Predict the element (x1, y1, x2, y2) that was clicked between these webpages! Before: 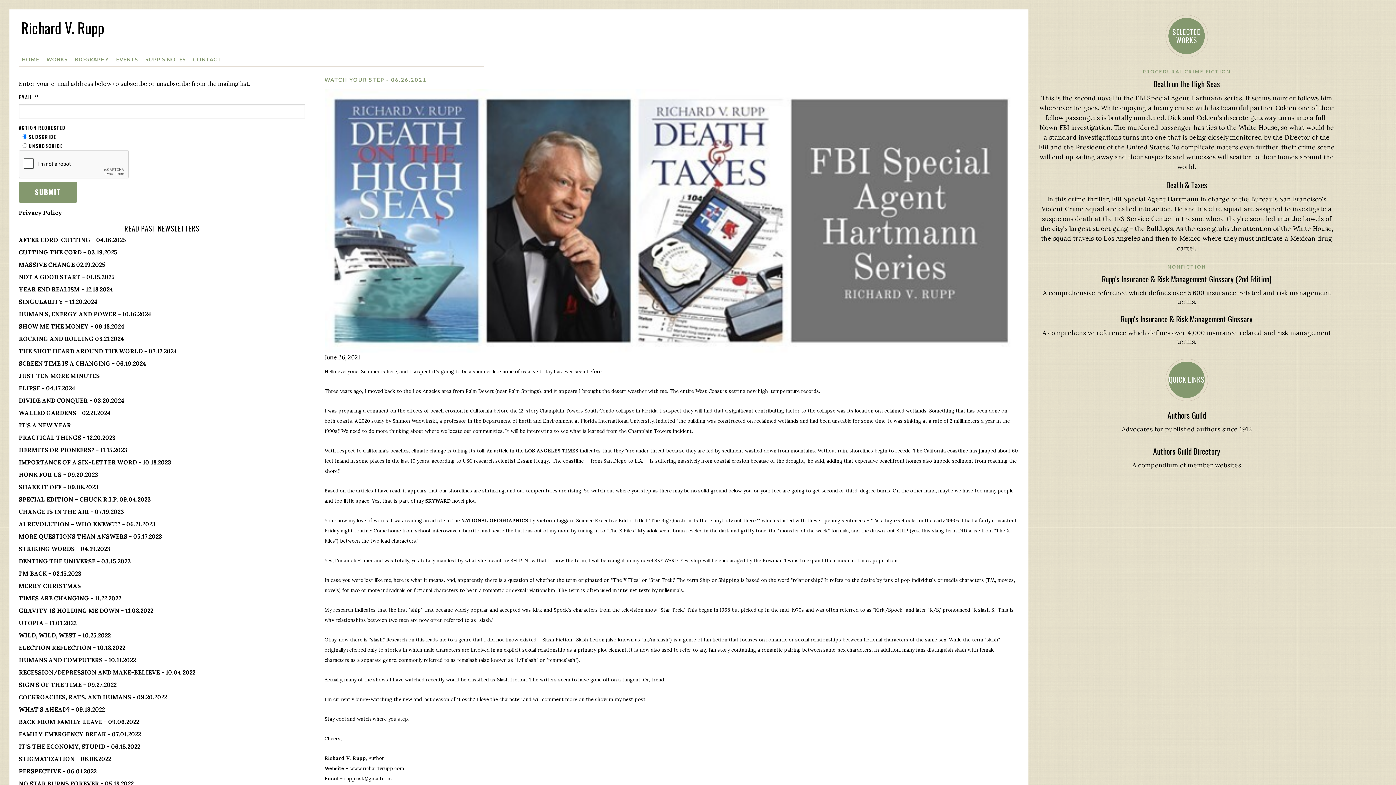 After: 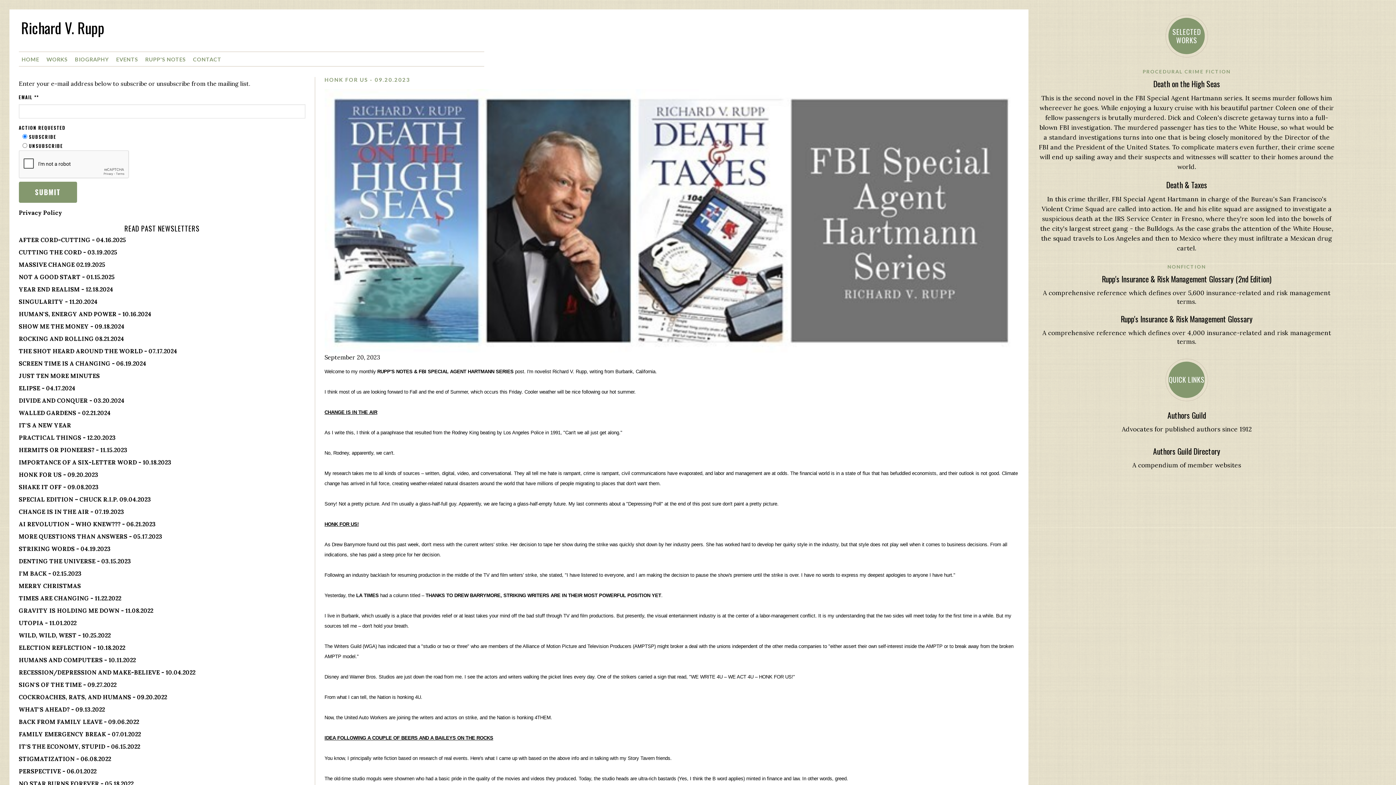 Action: label: HONK FOR US - 09.20.2023 bbox: (18, 471, 98, 478)